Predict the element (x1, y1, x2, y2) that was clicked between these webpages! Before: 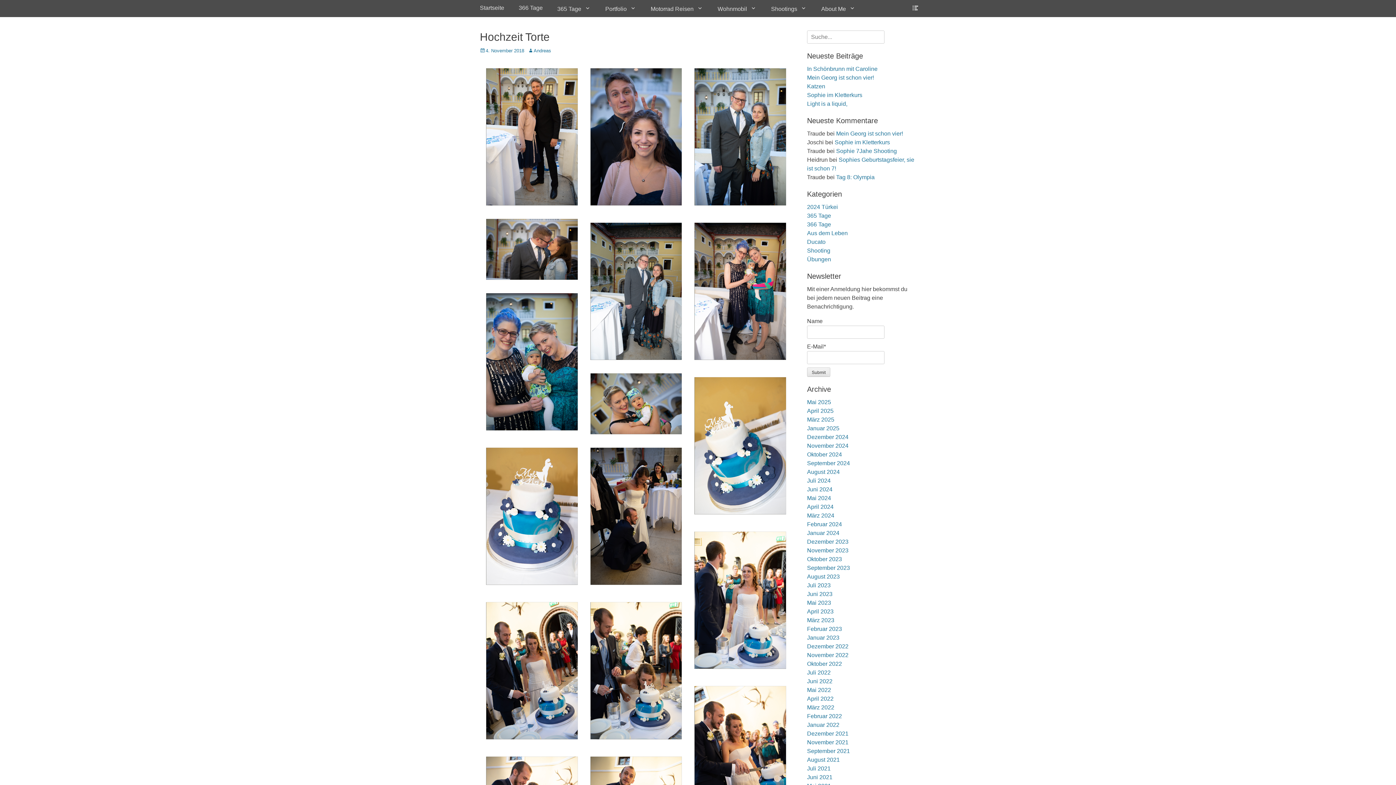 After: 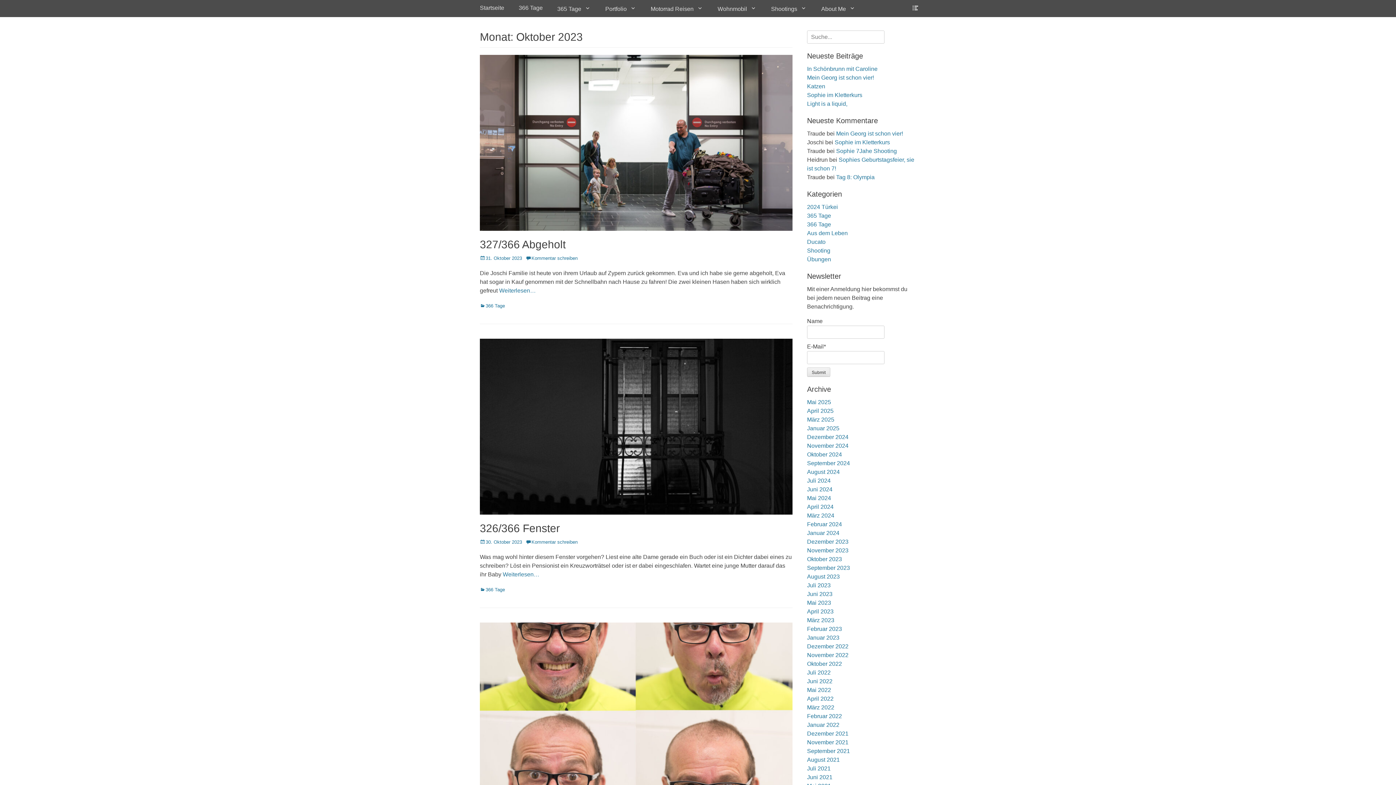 Action: label: Oktober 2023 bbox: (807, 556, 842, 562)